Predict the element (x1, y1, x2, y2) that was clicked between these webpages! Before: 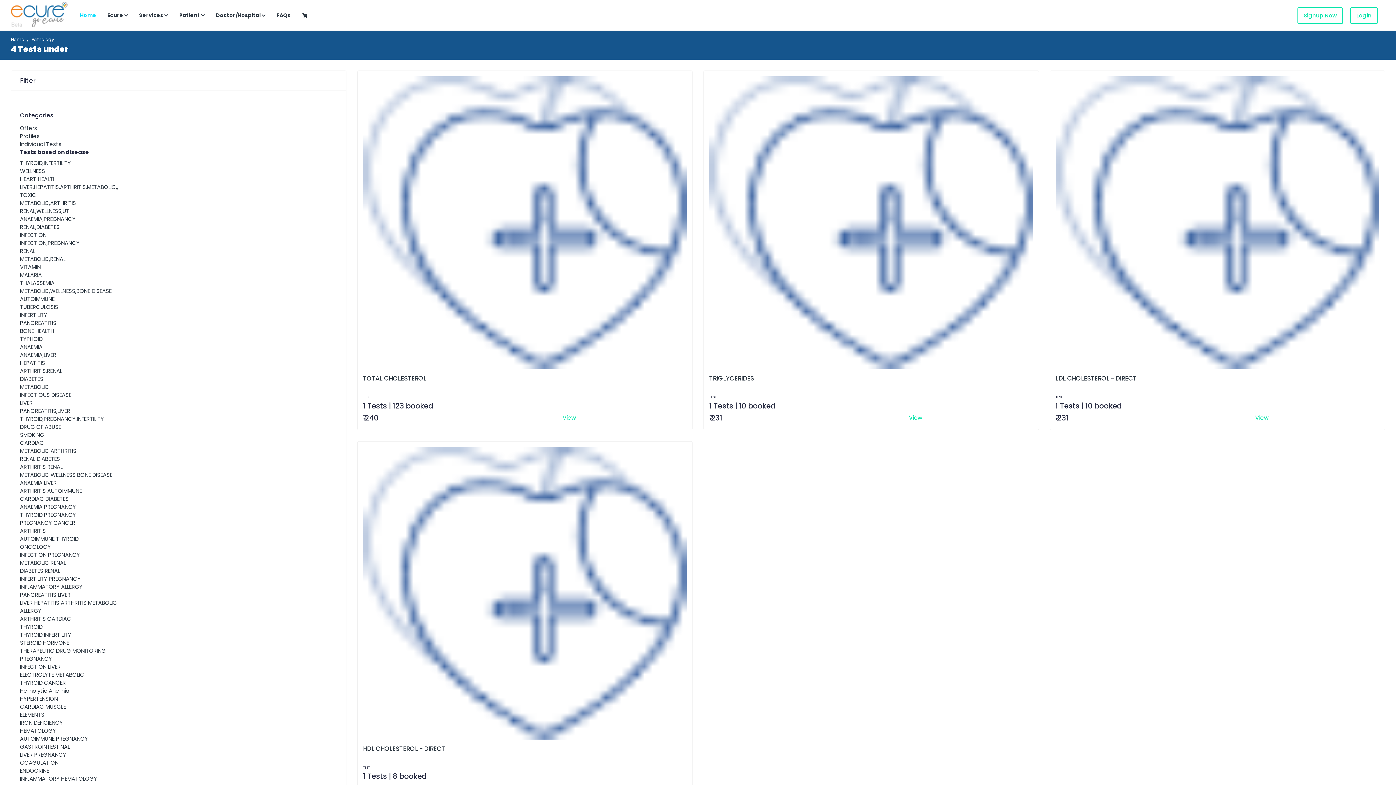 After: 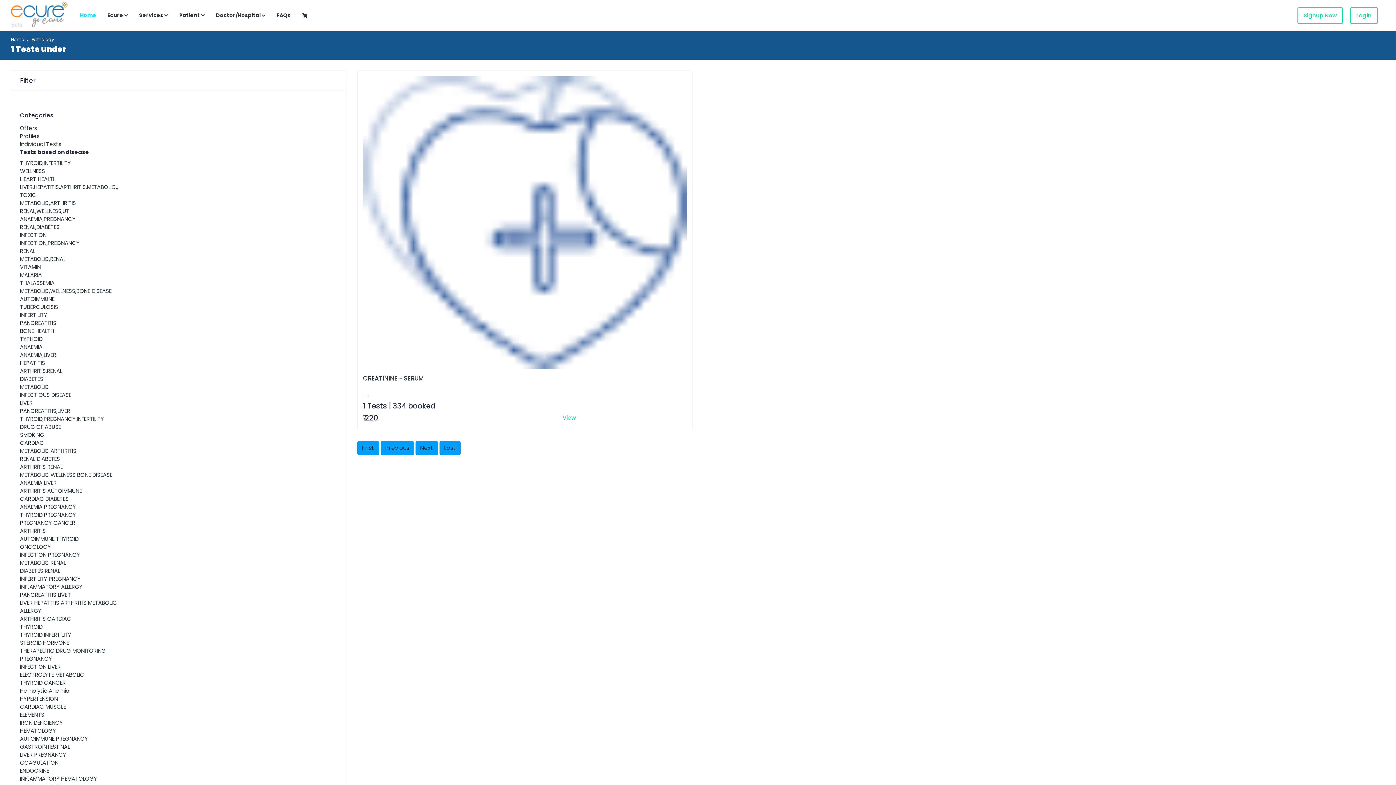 Action: bbox: (20, 455, 60, 462) label: RENAL DIABETES